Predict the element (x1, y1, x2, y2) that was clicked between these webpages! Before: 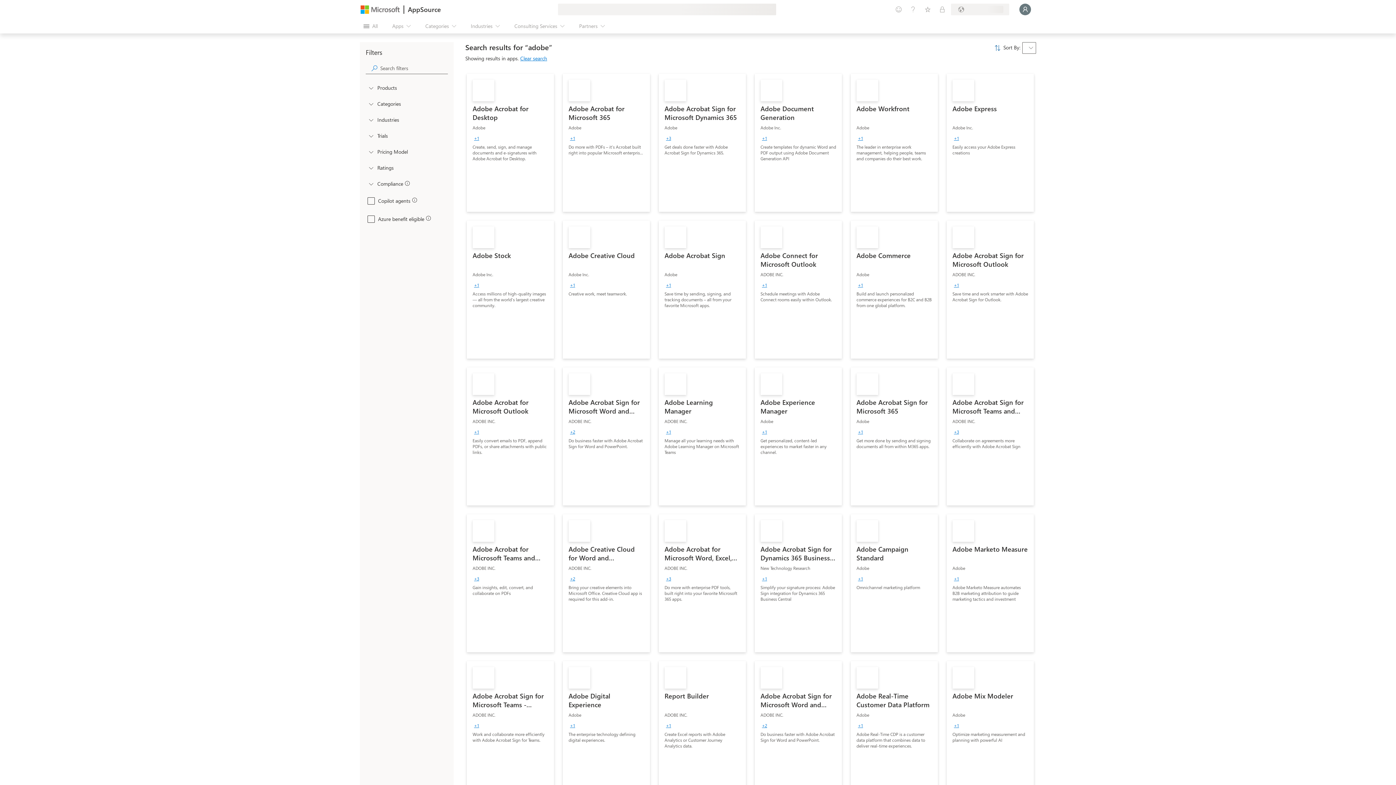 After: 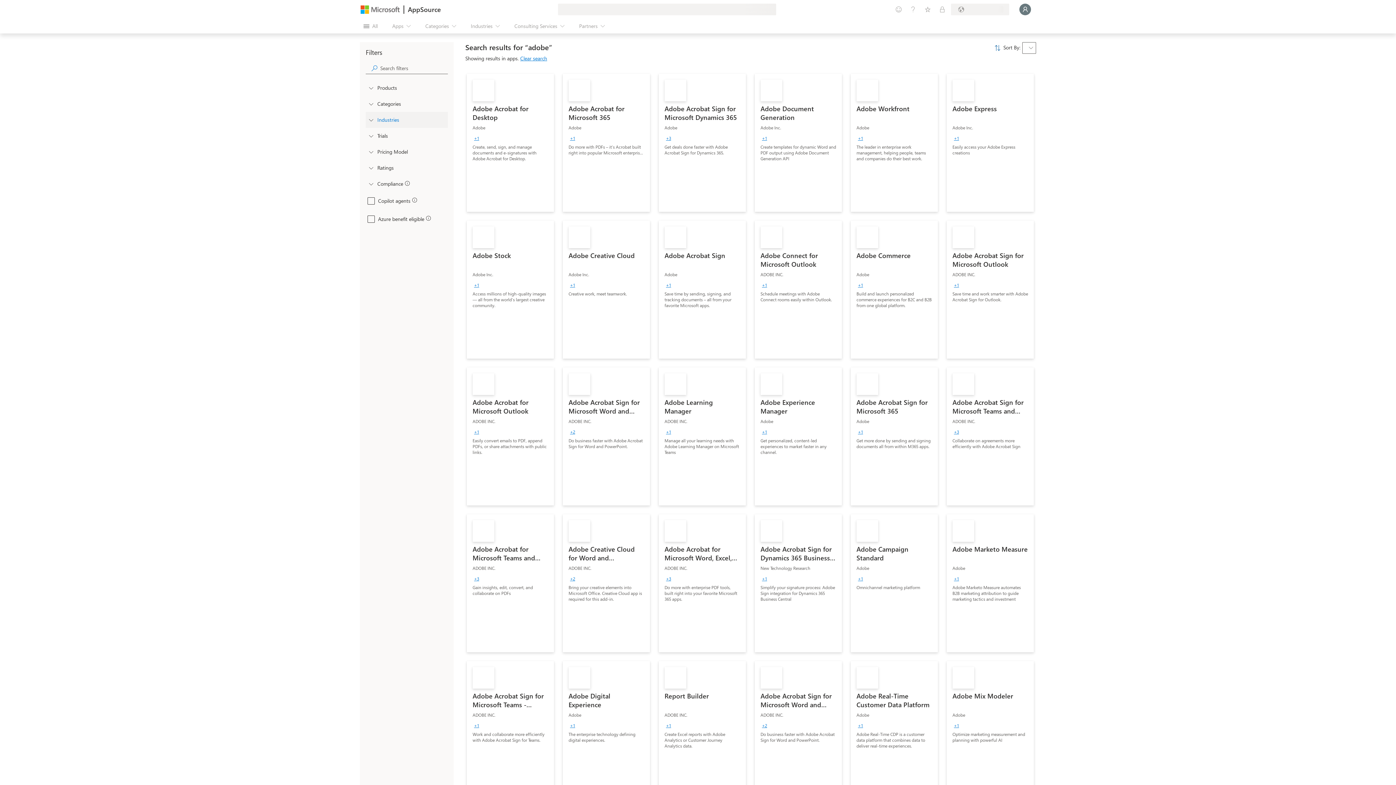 Action: bbox: (375, 112, 401, 127) label: Industries